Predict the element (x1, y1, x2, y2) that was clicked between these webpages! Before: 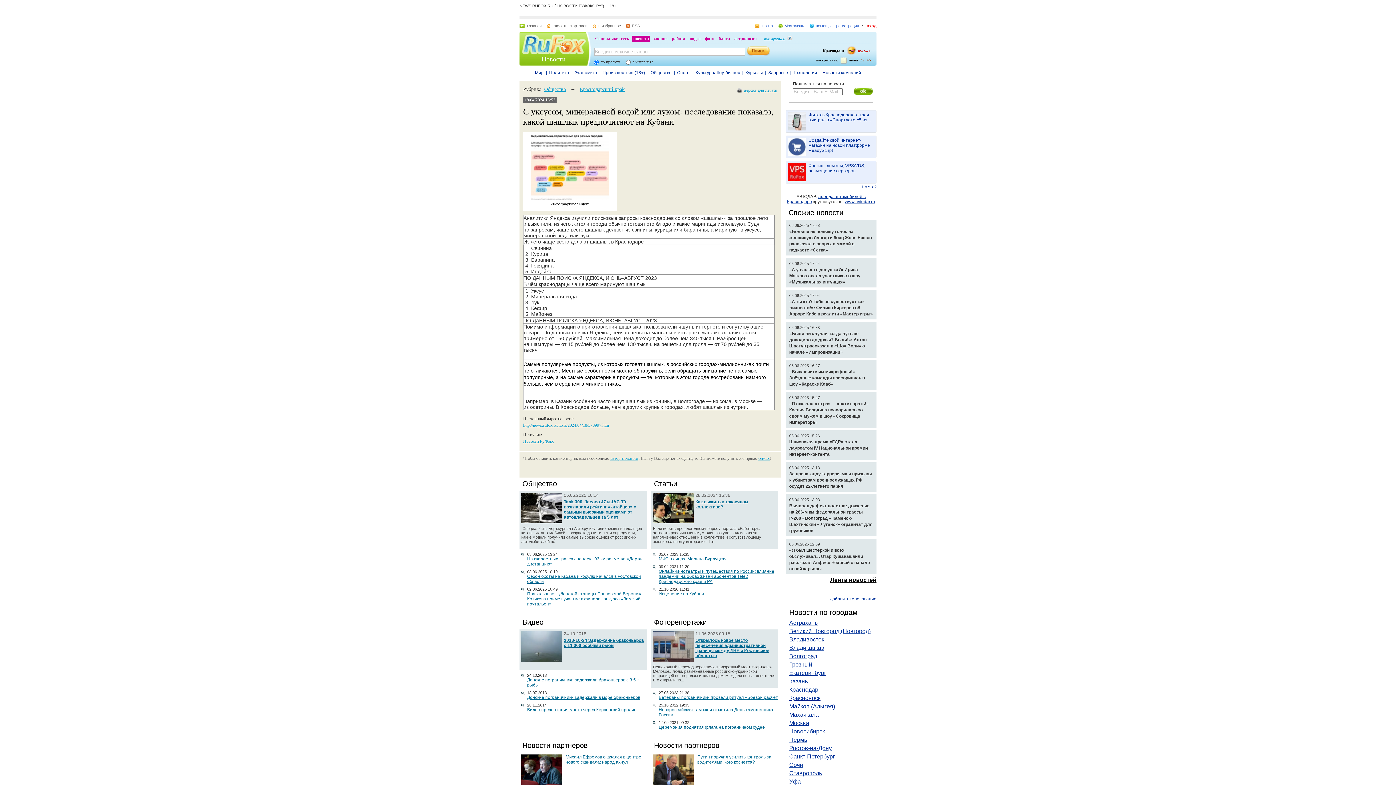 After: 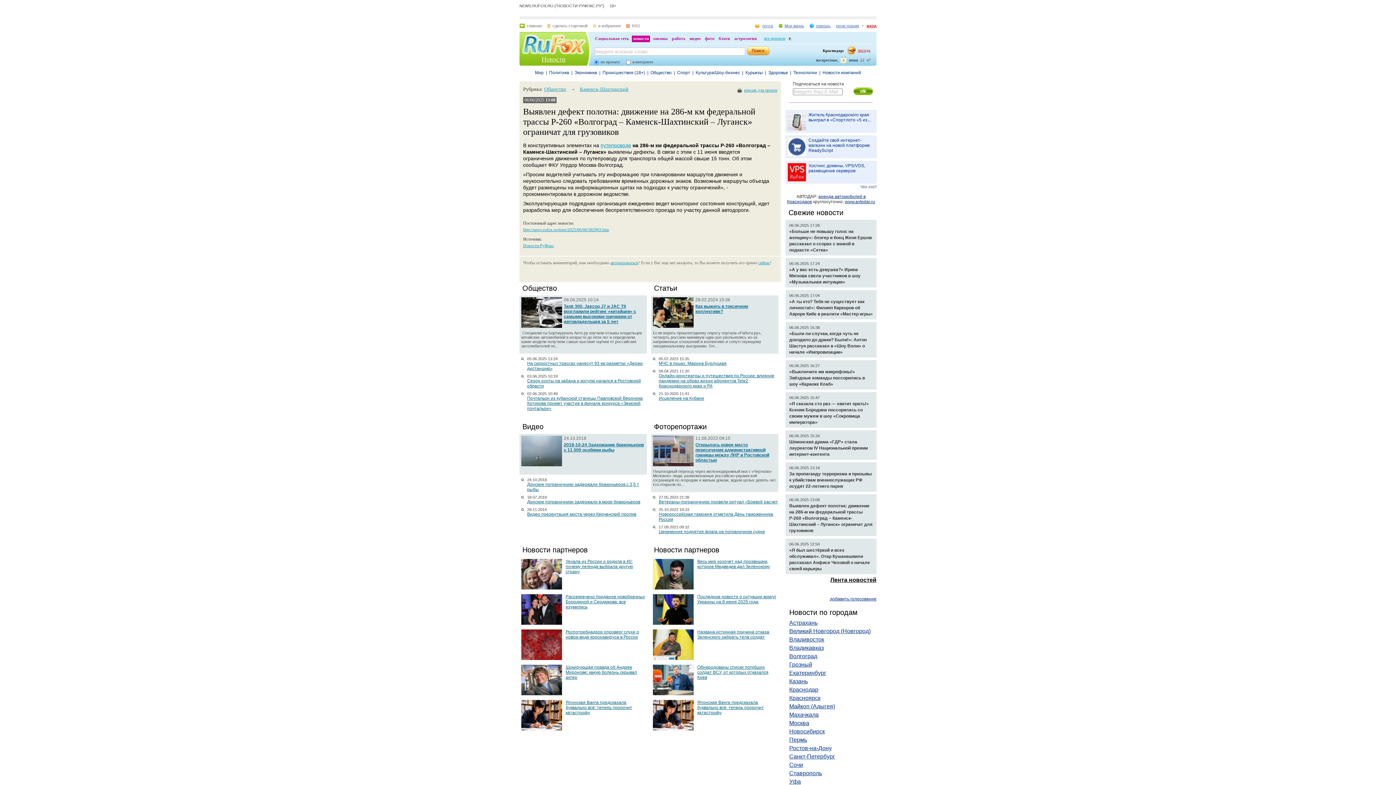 Action: label: Выявлен дефект полотна: движение на 286-м км федеральной трассы Р-260 «Волгоград – Каменск-Шахтинский – Луганск» ограничат для грузовиков bbox: (789, 503, 872, 533)